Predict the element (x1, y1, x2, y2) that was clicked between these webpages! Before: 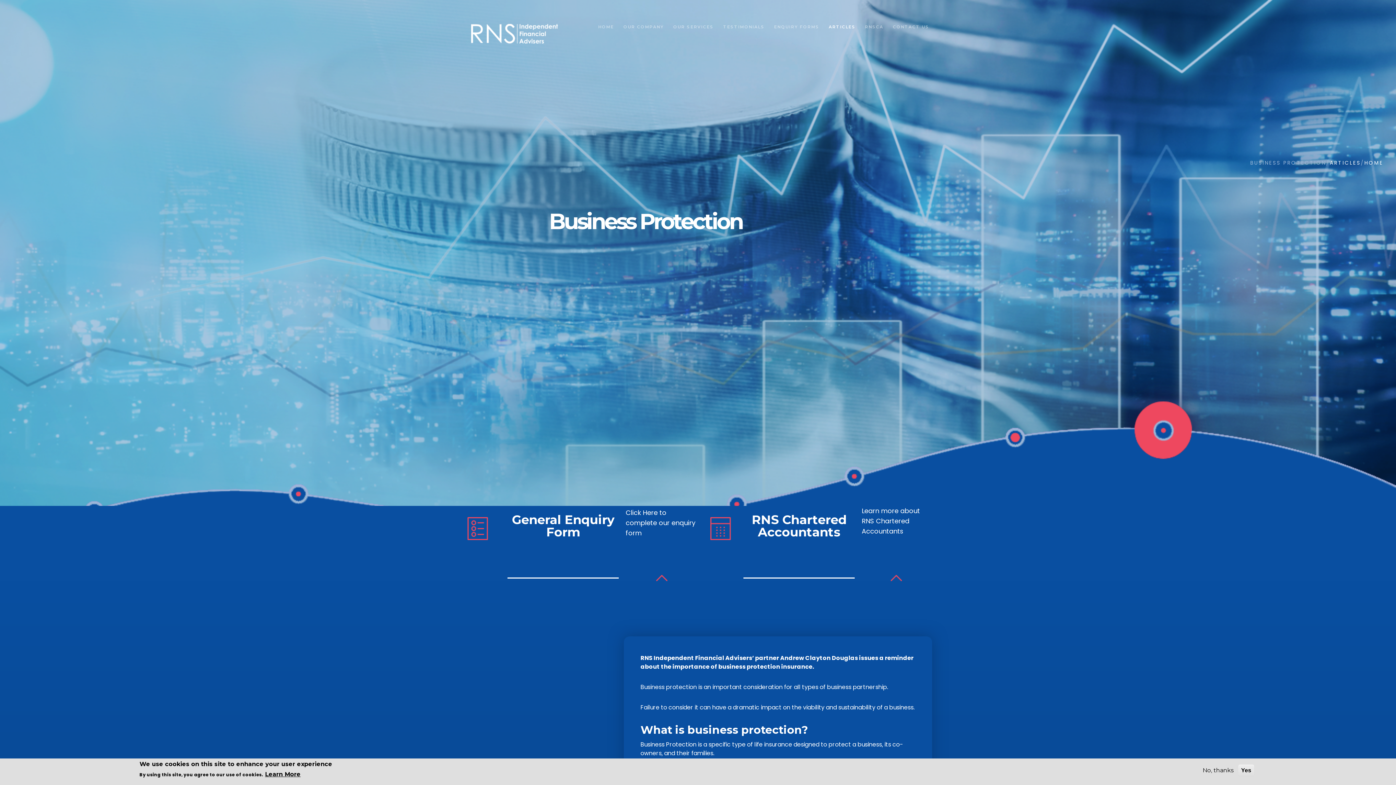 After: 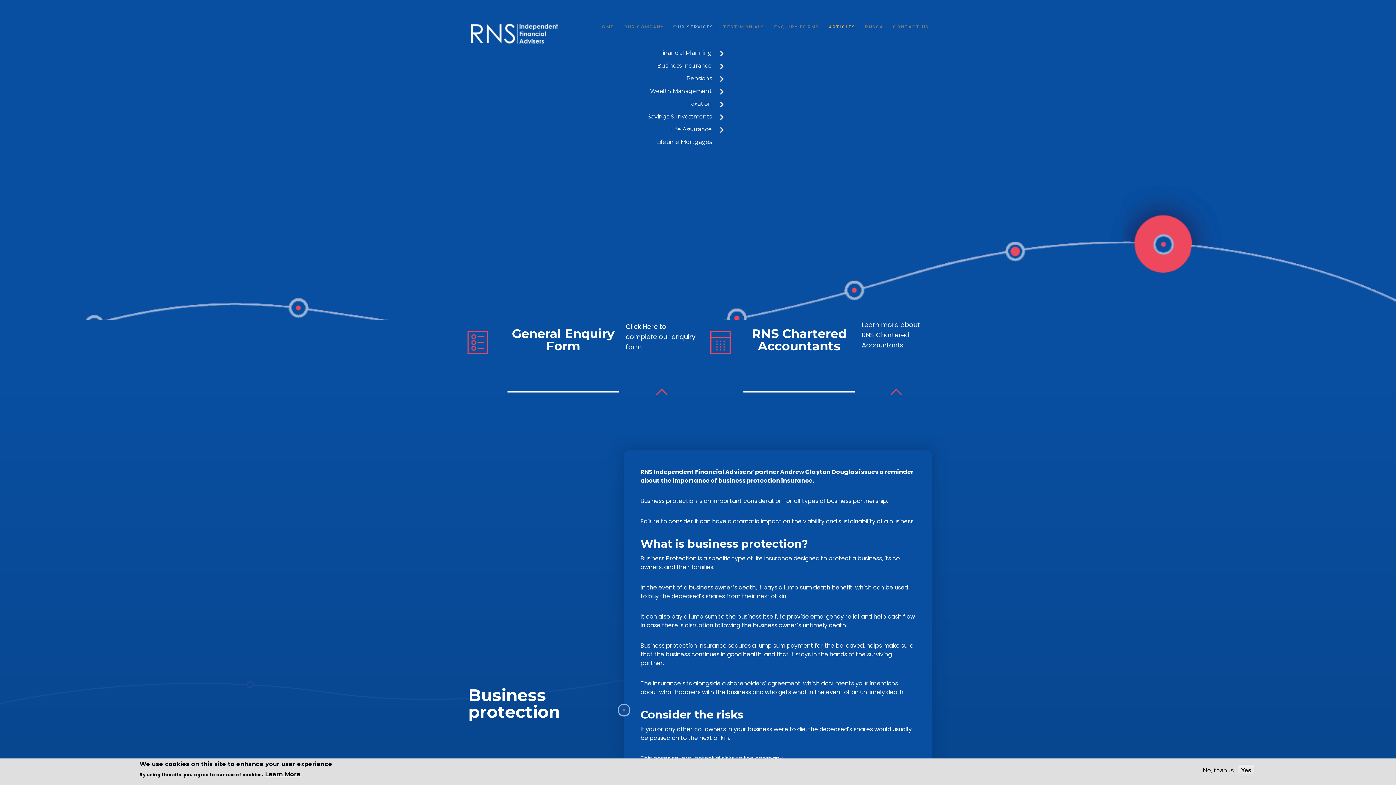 Action: bbox: (673, 22, 713, 31) label: OUR SERVICES